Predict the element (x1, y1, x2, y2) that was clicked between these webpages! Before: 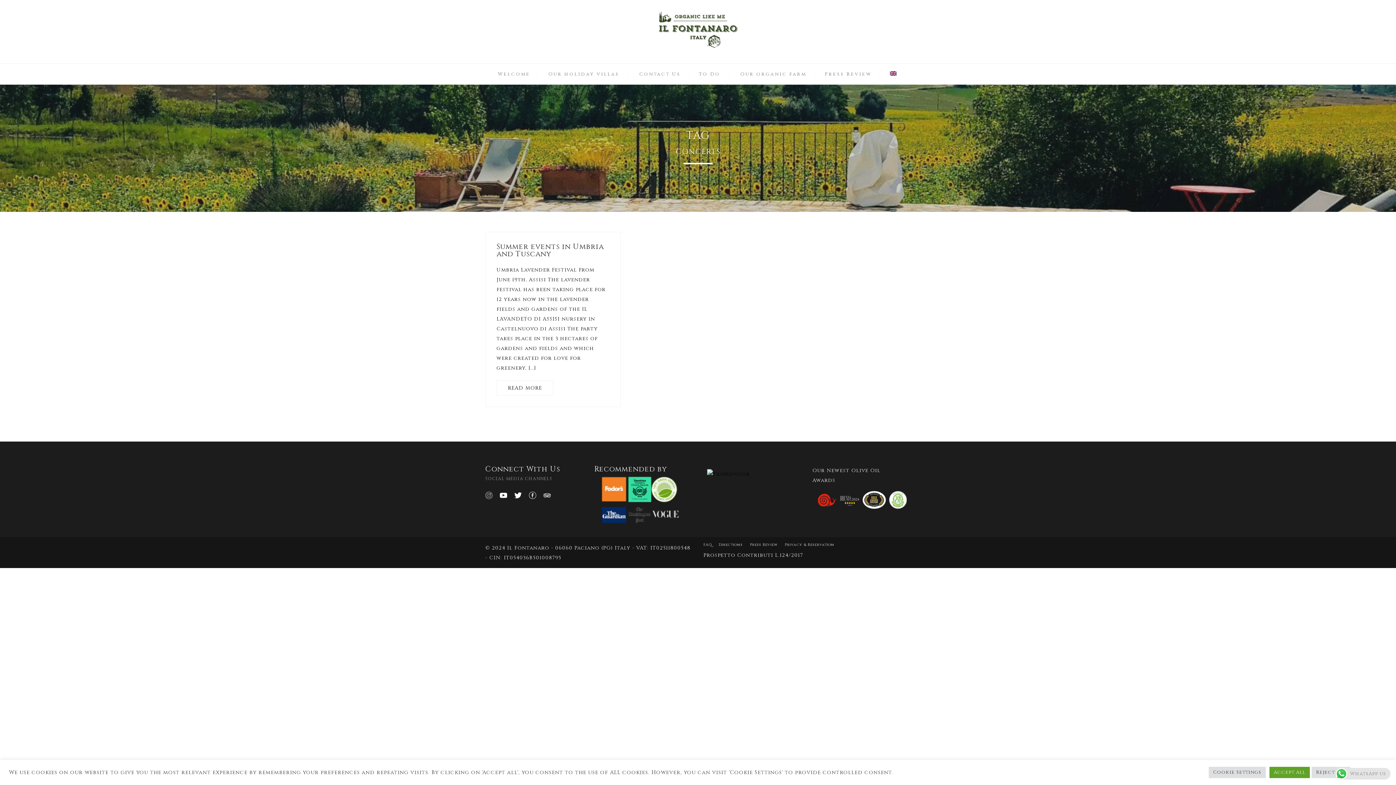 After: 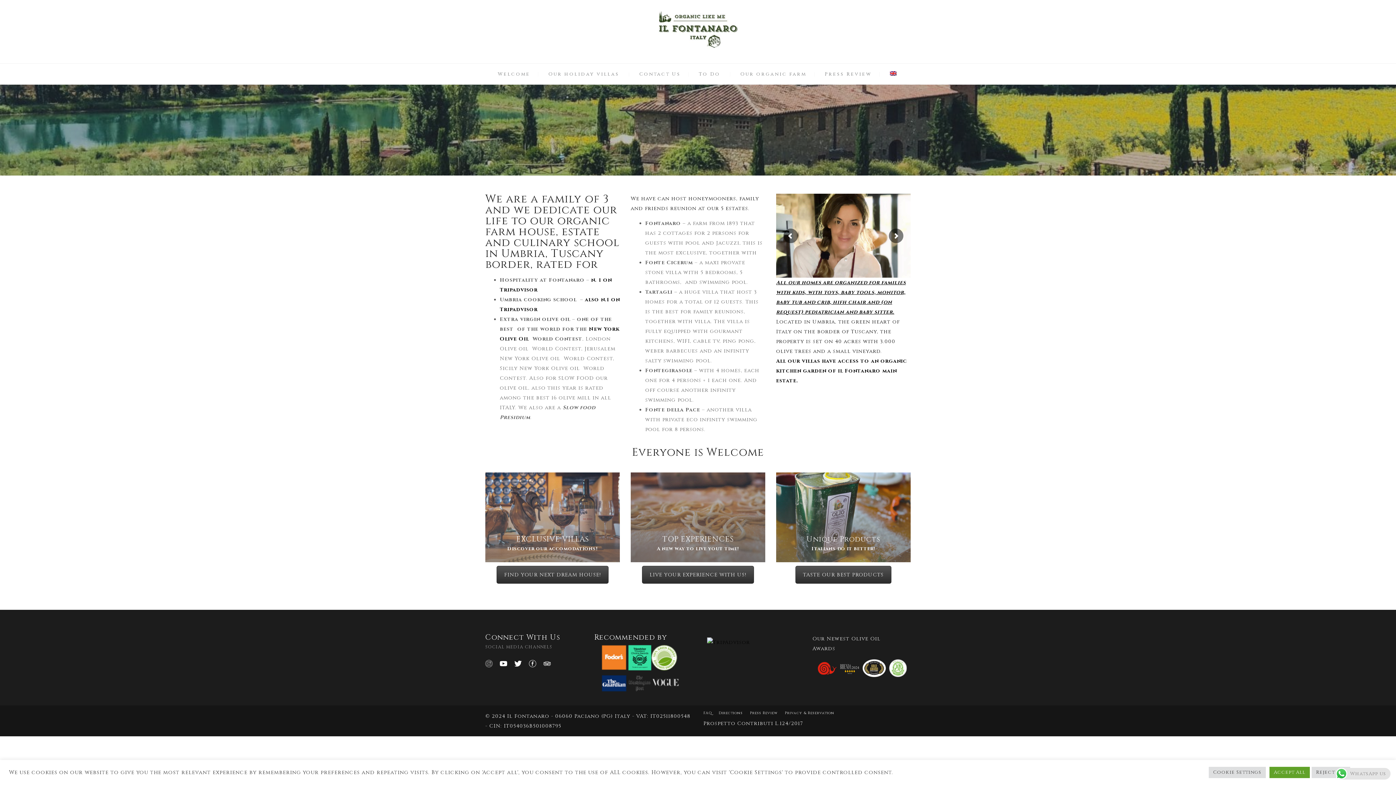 Action: bbox: (498, 71, 530, 77) label: Welcome